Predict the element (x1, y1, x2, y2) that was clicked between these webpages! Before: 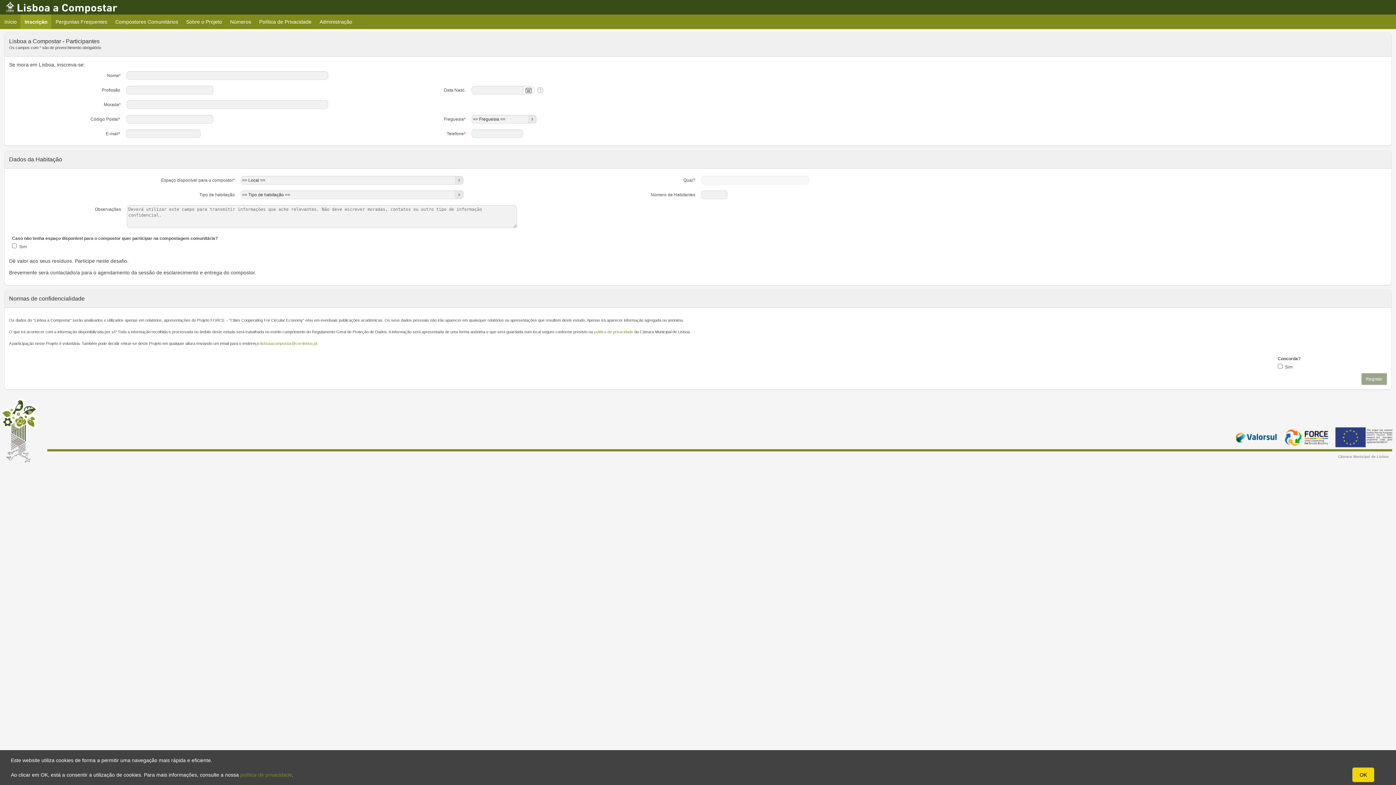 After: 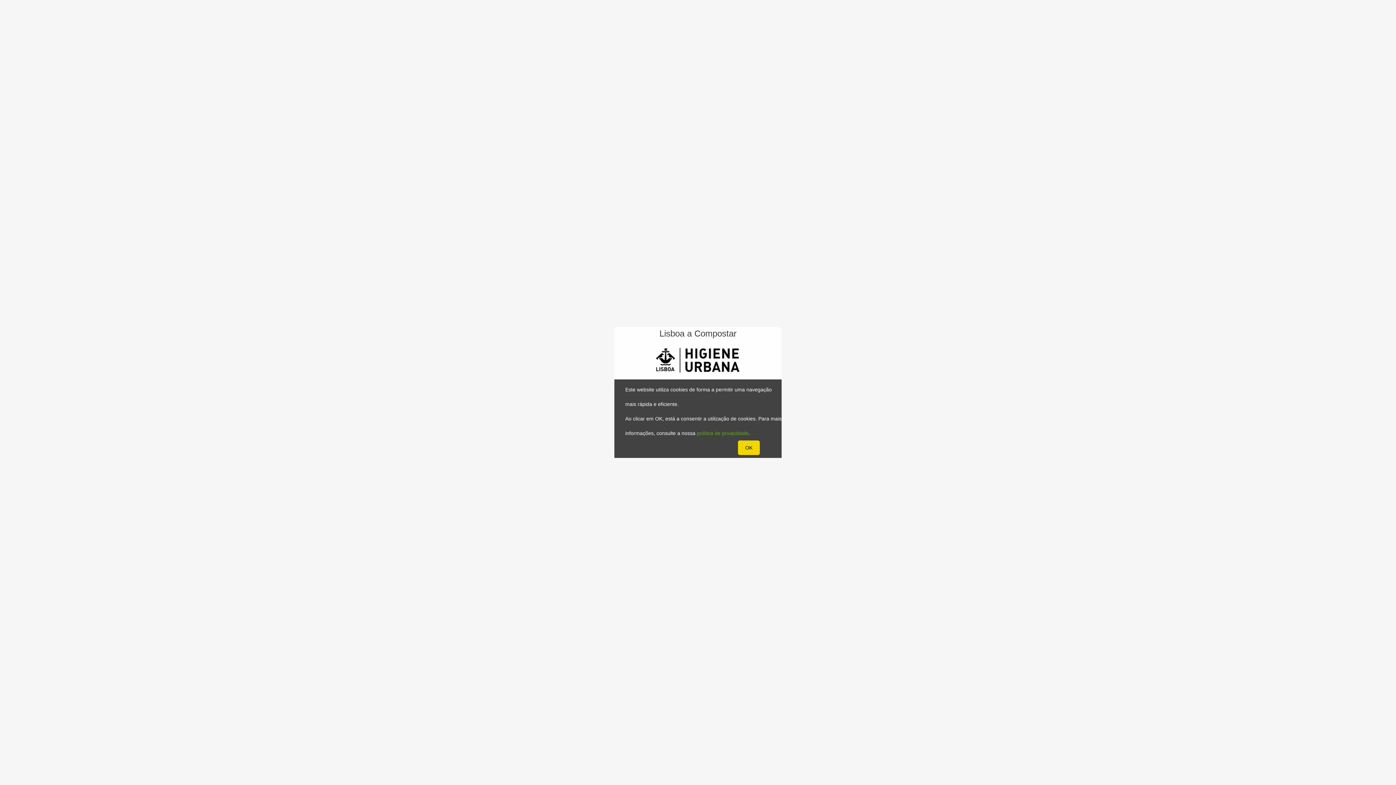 Action: bbox: (315, 14, 356, 29) label: Administração